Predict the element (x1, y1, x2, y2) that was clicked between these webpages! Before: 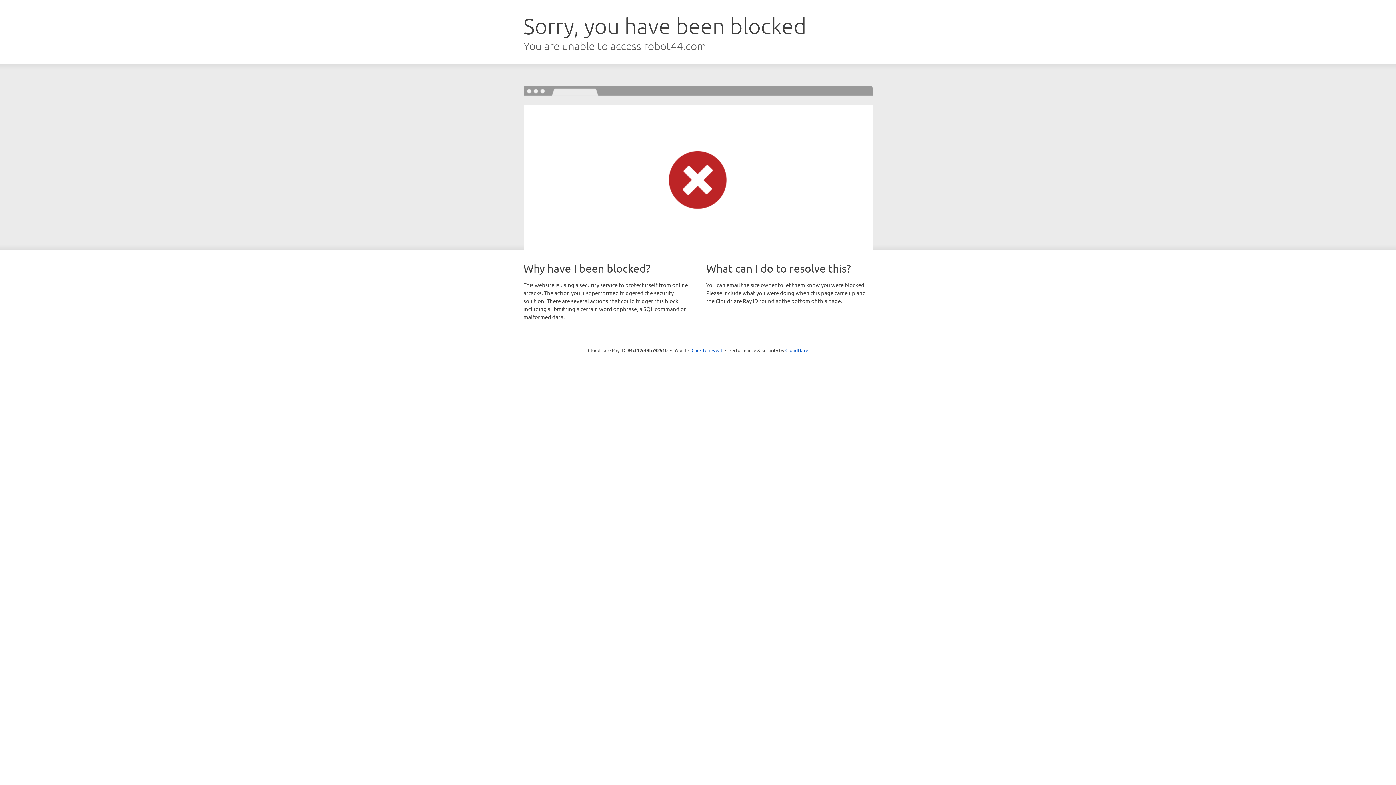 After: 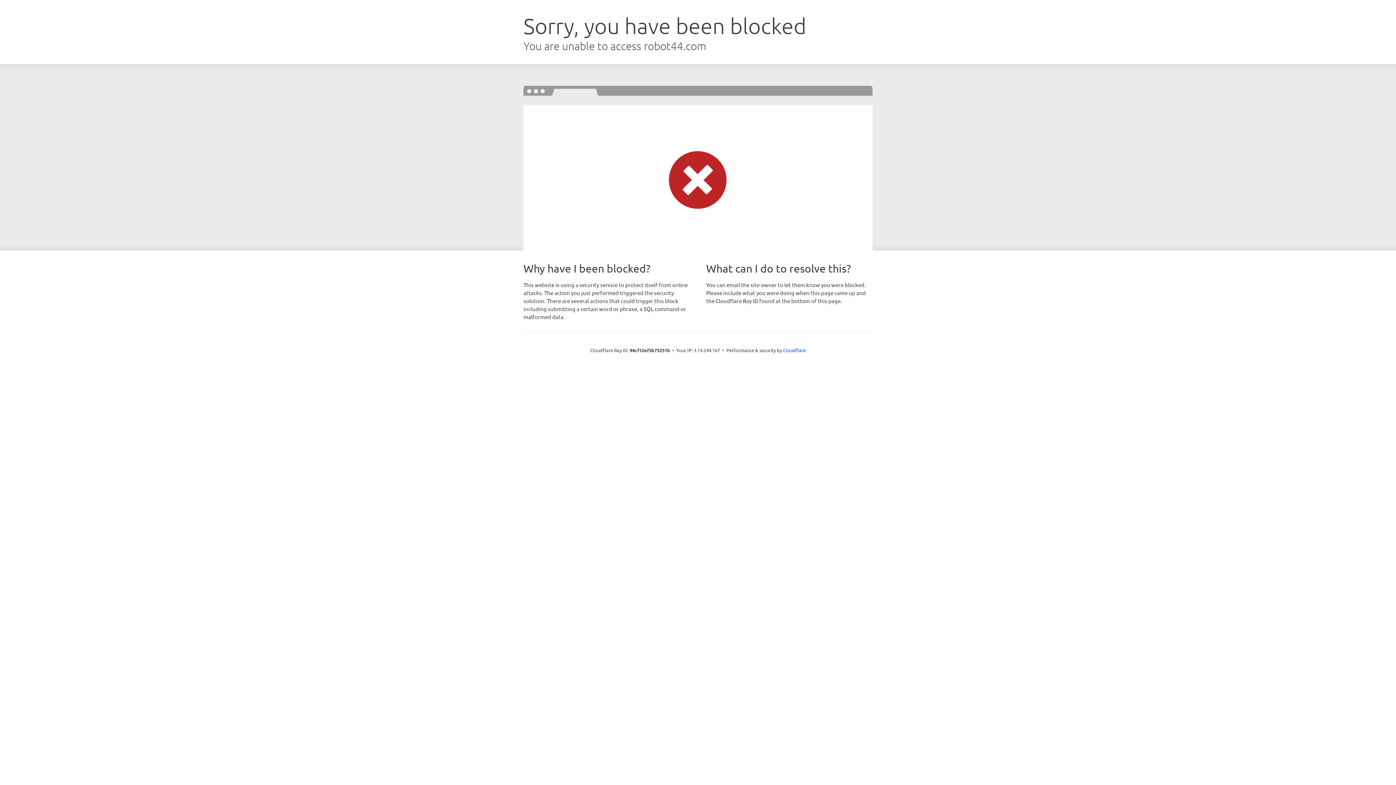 Action: bbox: (691, 346, 722, 353) label: Click to reveal